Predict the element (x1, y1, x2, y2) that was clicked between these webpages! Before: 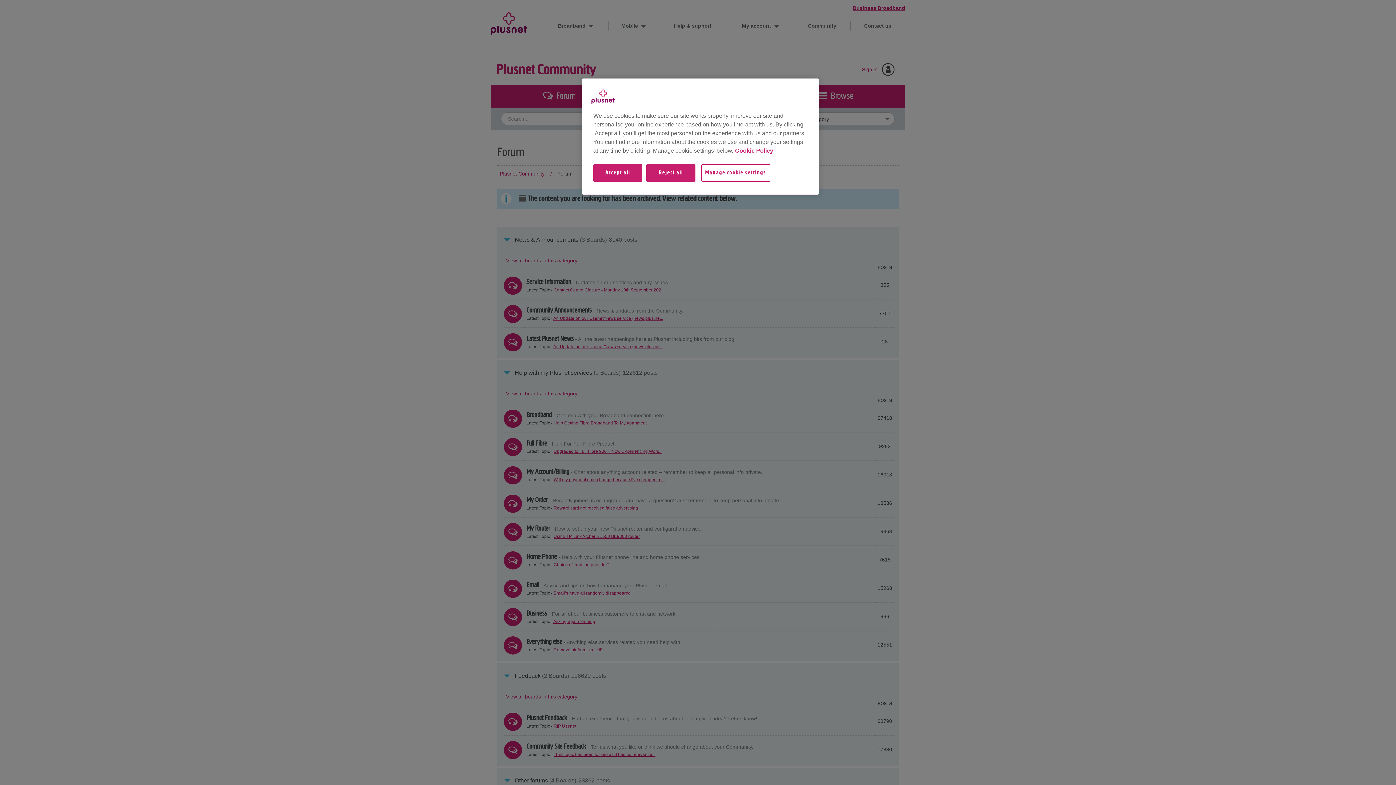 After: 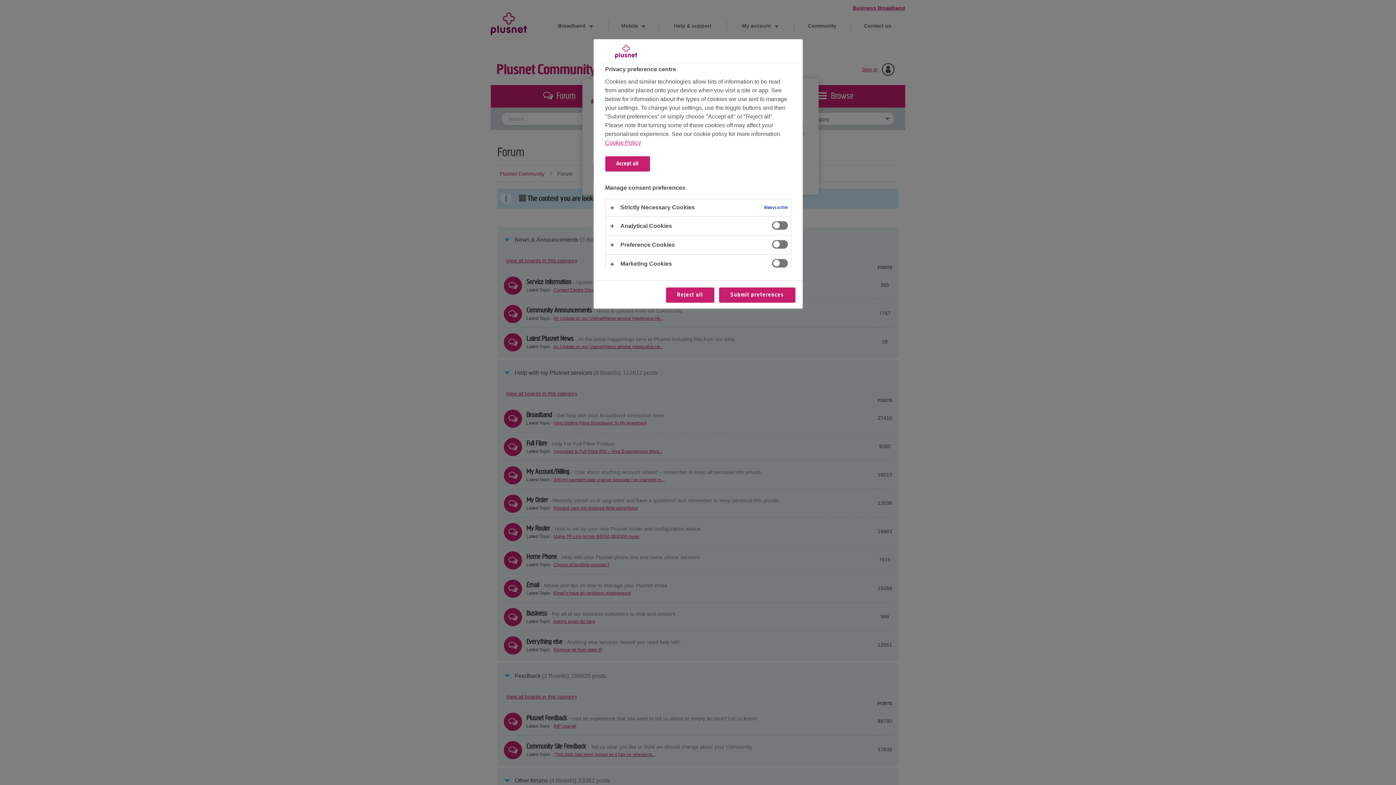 Action: bbox: (701, 164, 780, 189) label: Manage cookie settings